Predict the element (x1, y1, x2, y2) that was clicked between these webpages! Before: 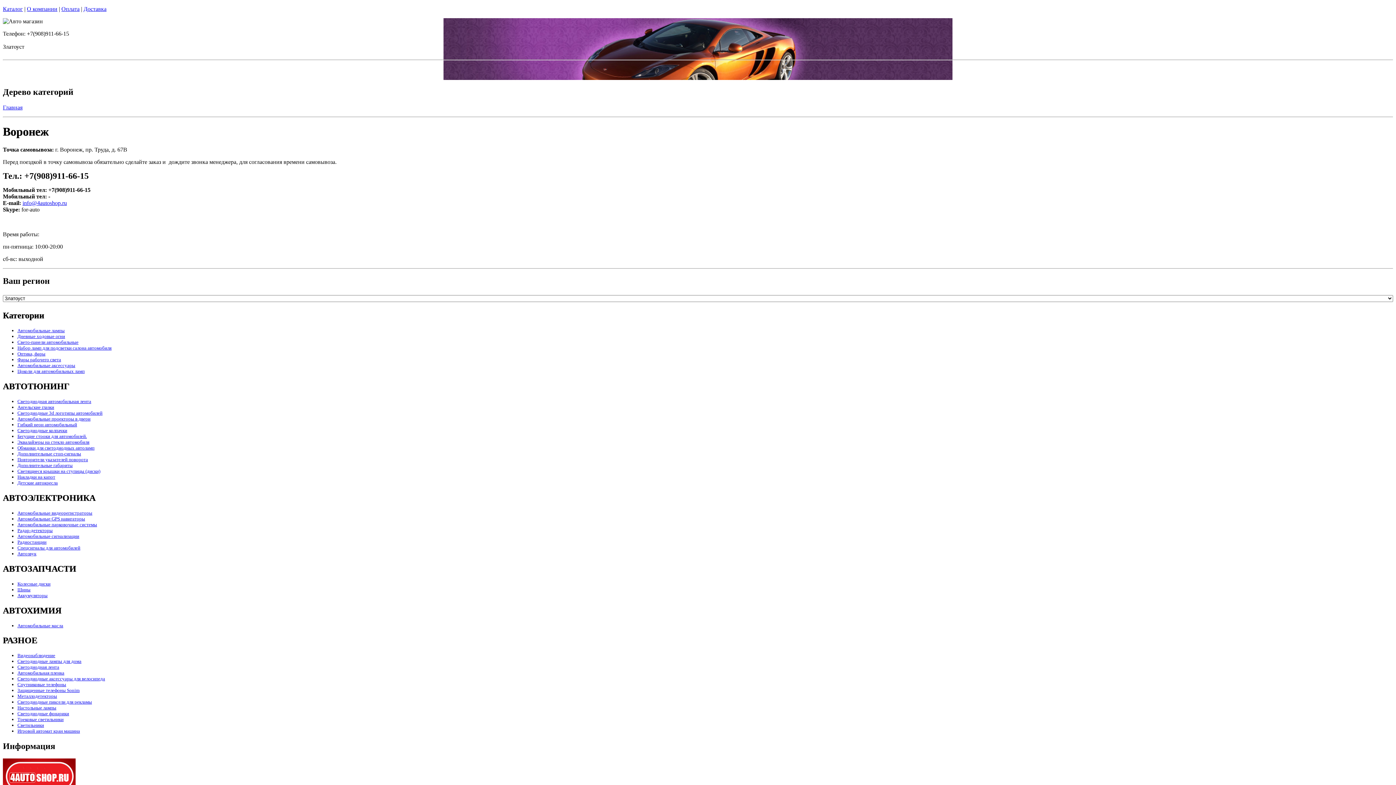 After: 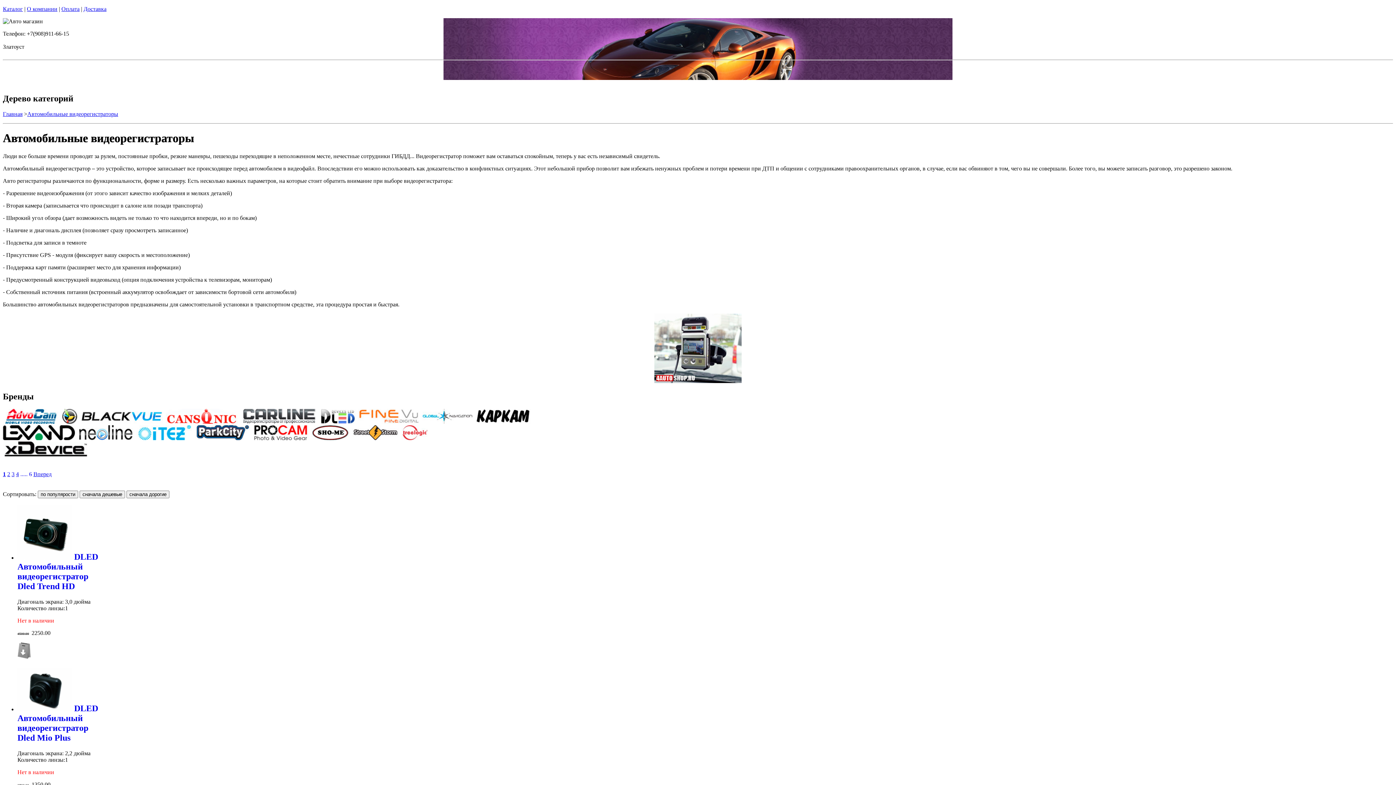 Action: label: Автомобильные видеорегистраторы bbox: (17, 510, 92, 515)